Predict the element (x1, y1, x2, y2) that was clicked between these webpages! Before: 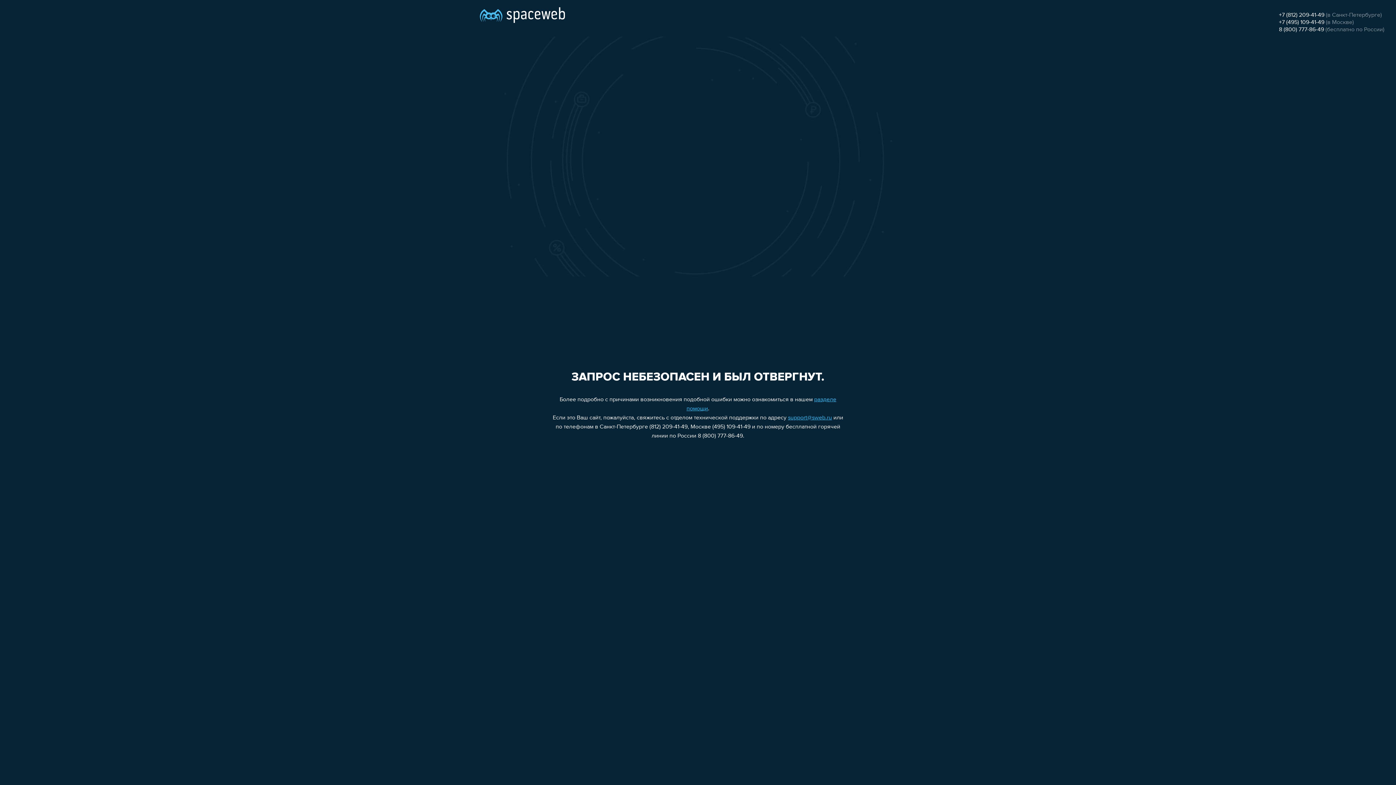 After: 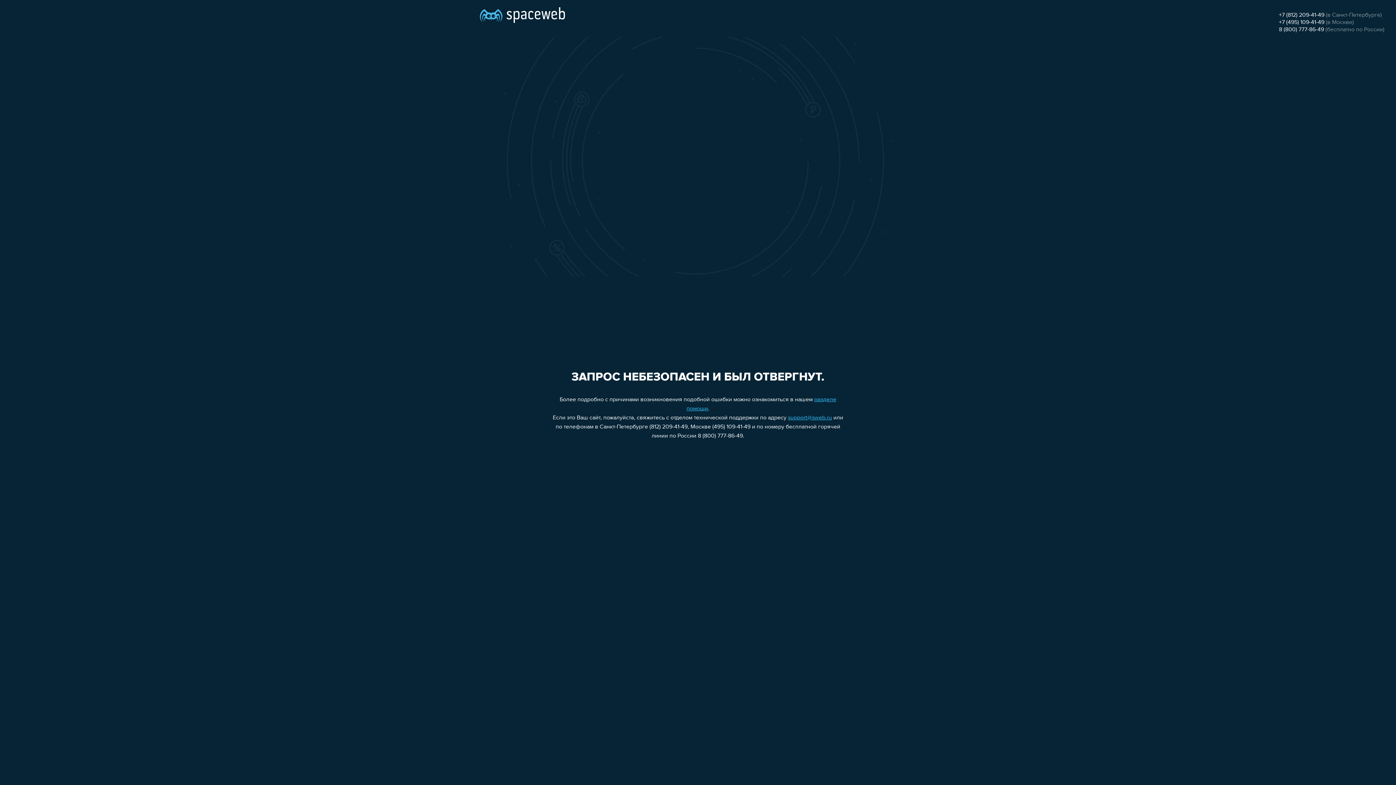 Action: label: 8 (800) 777-86-49 bbox: (1279, 26, 1324, 32)